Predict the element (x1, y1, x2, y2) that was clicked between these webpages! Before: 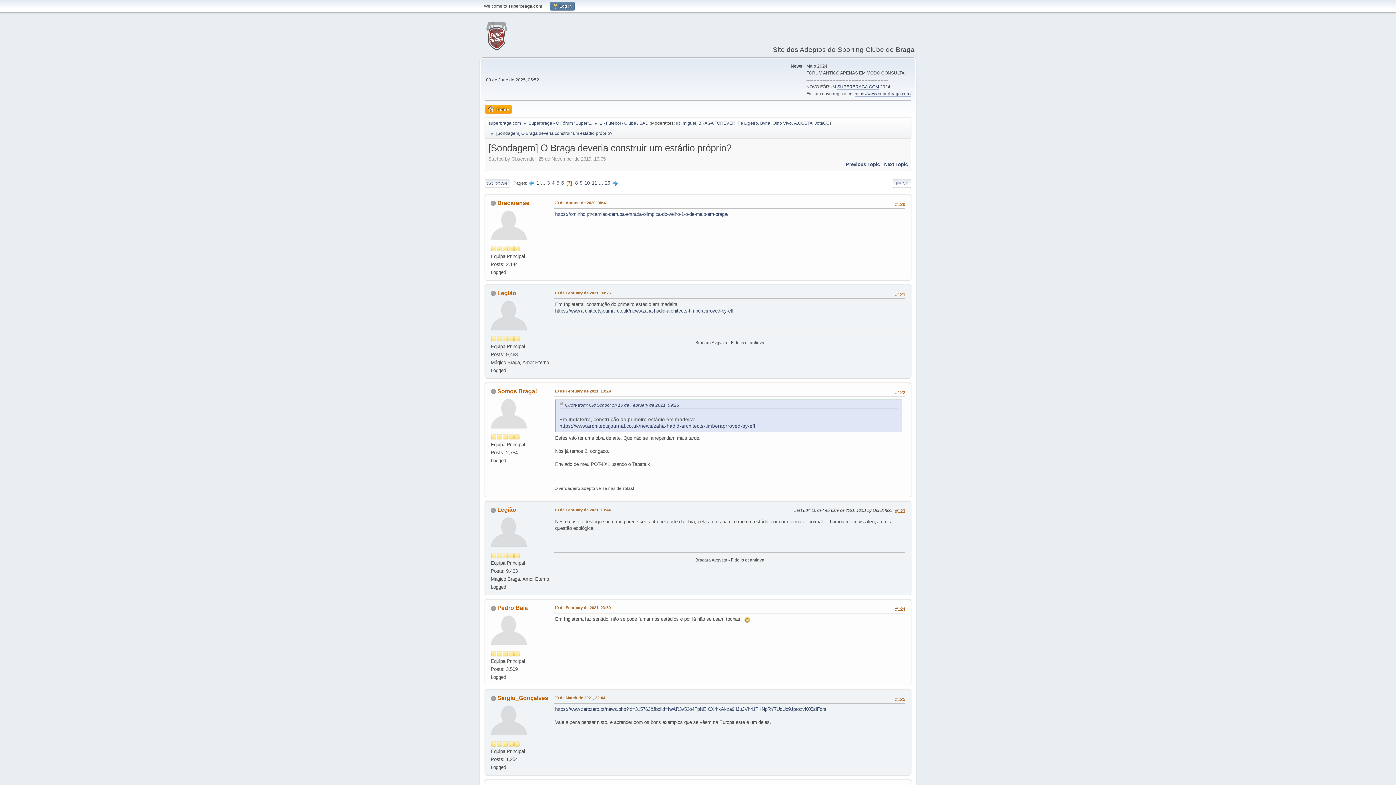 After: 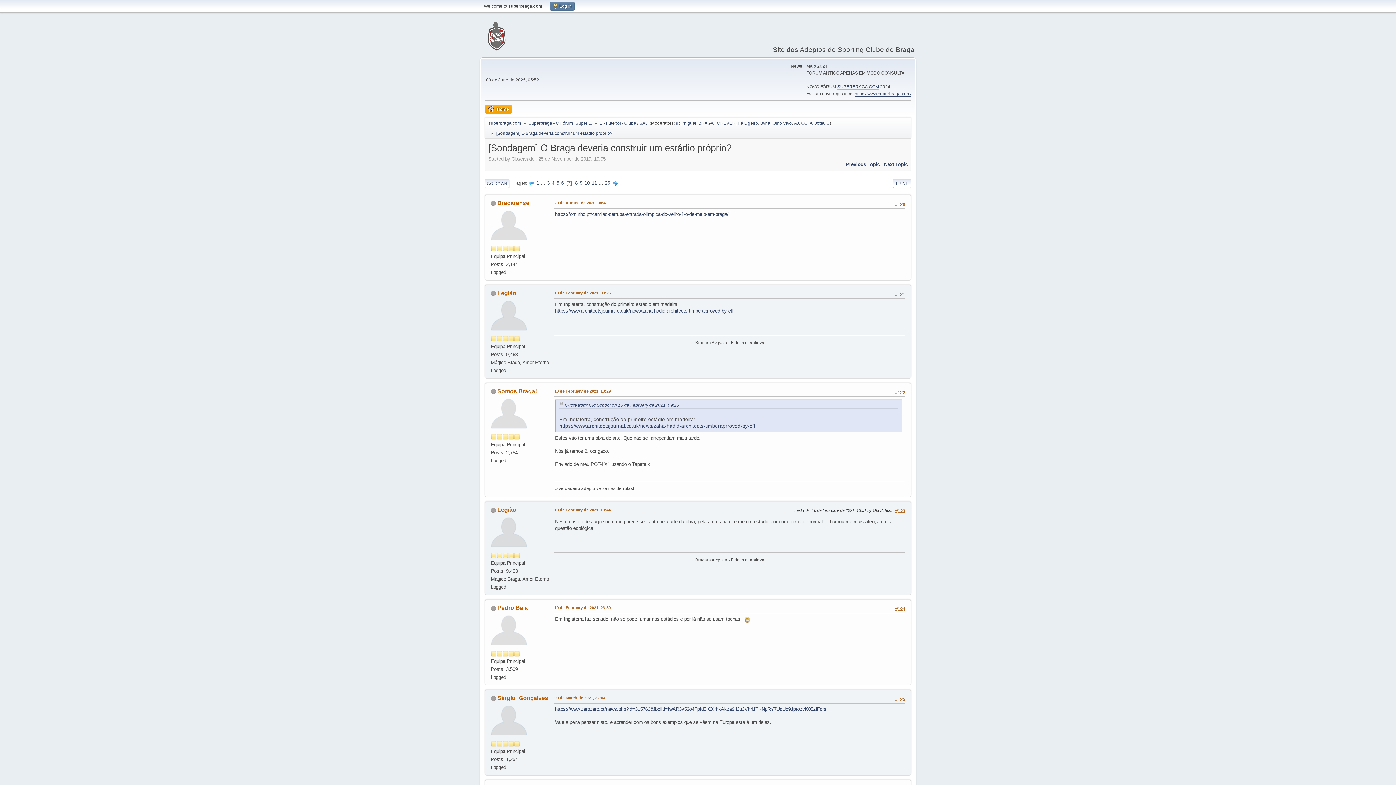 Action: label: https://www.superbraga.com/ bbox: (854, 91, 911, 96)